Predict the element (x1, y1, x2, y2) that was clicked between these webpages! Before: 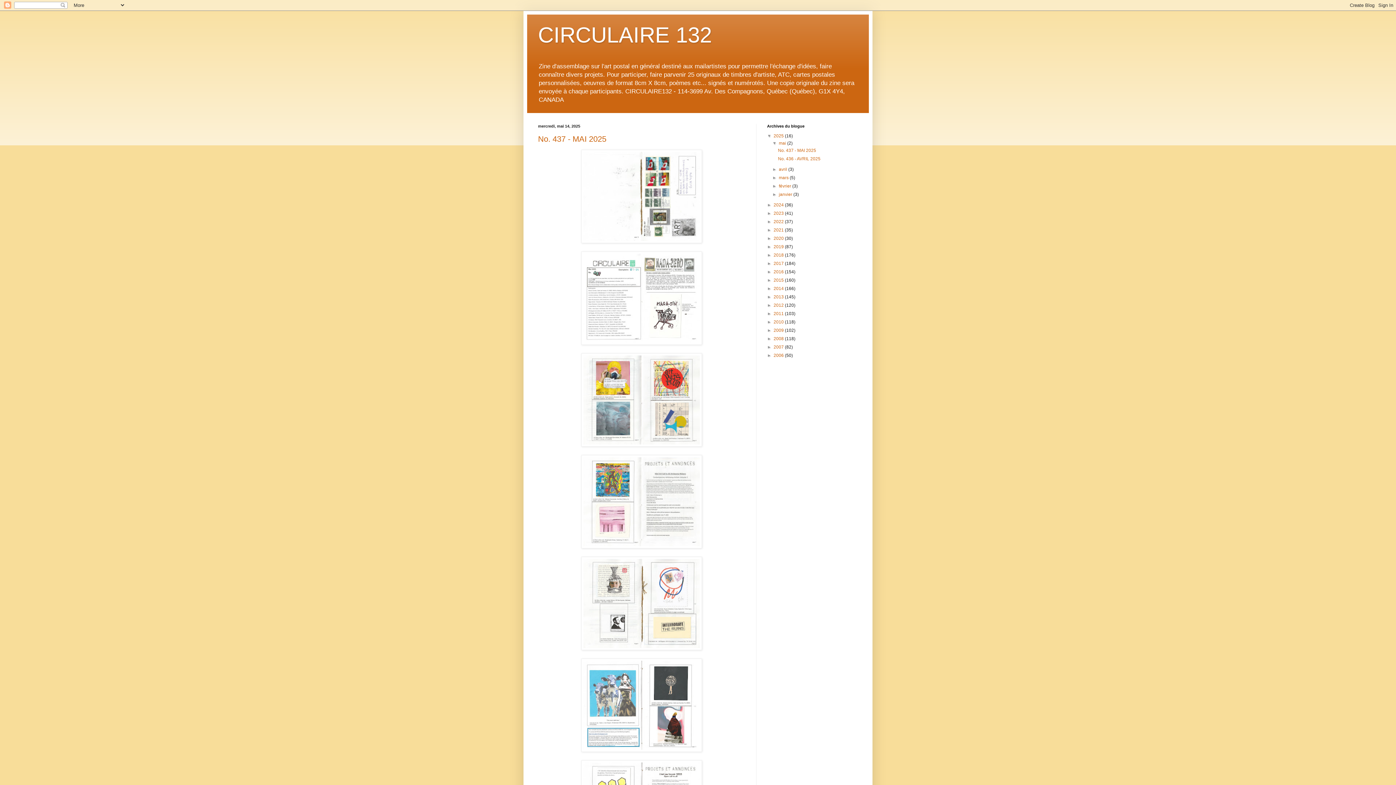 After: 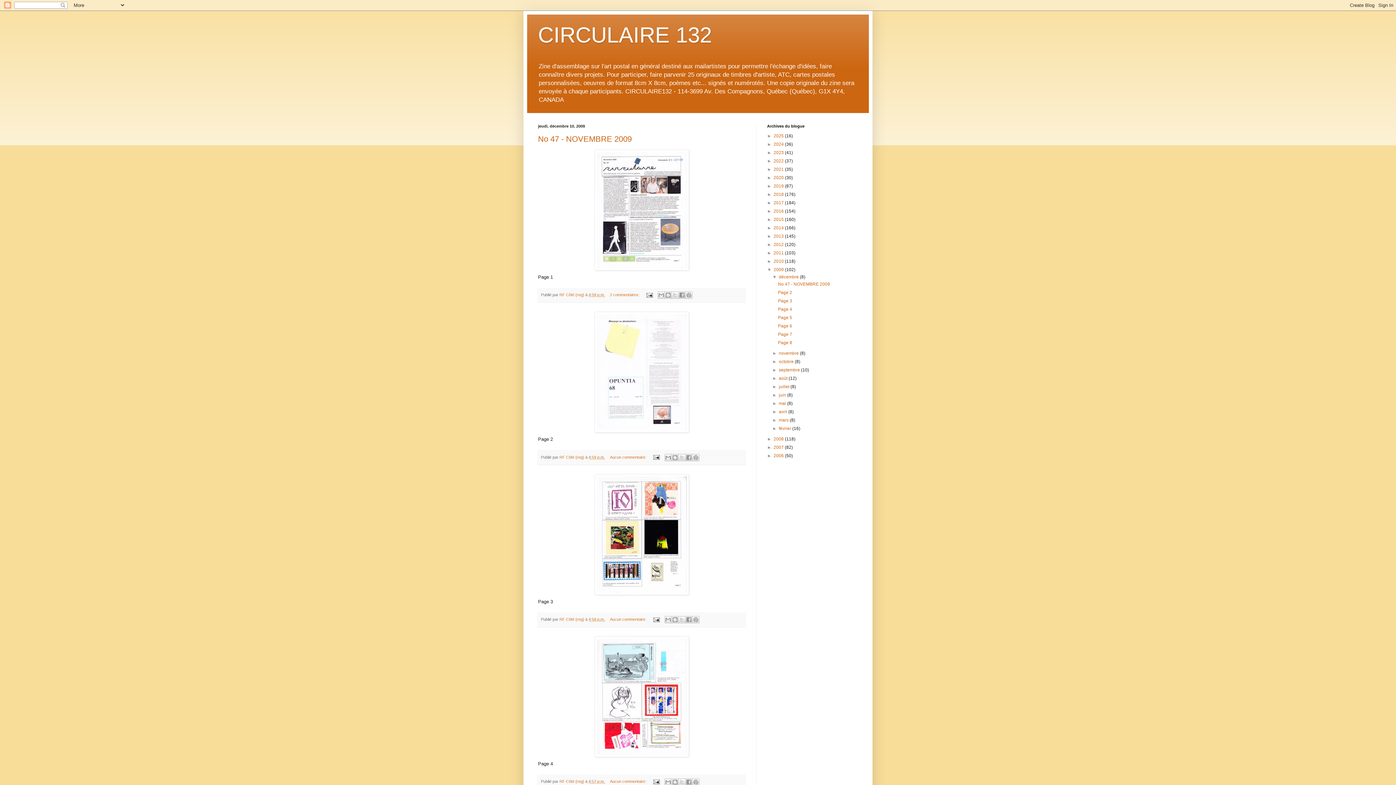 Action: label: 2009  bbox: (773, 328, 785, 333)